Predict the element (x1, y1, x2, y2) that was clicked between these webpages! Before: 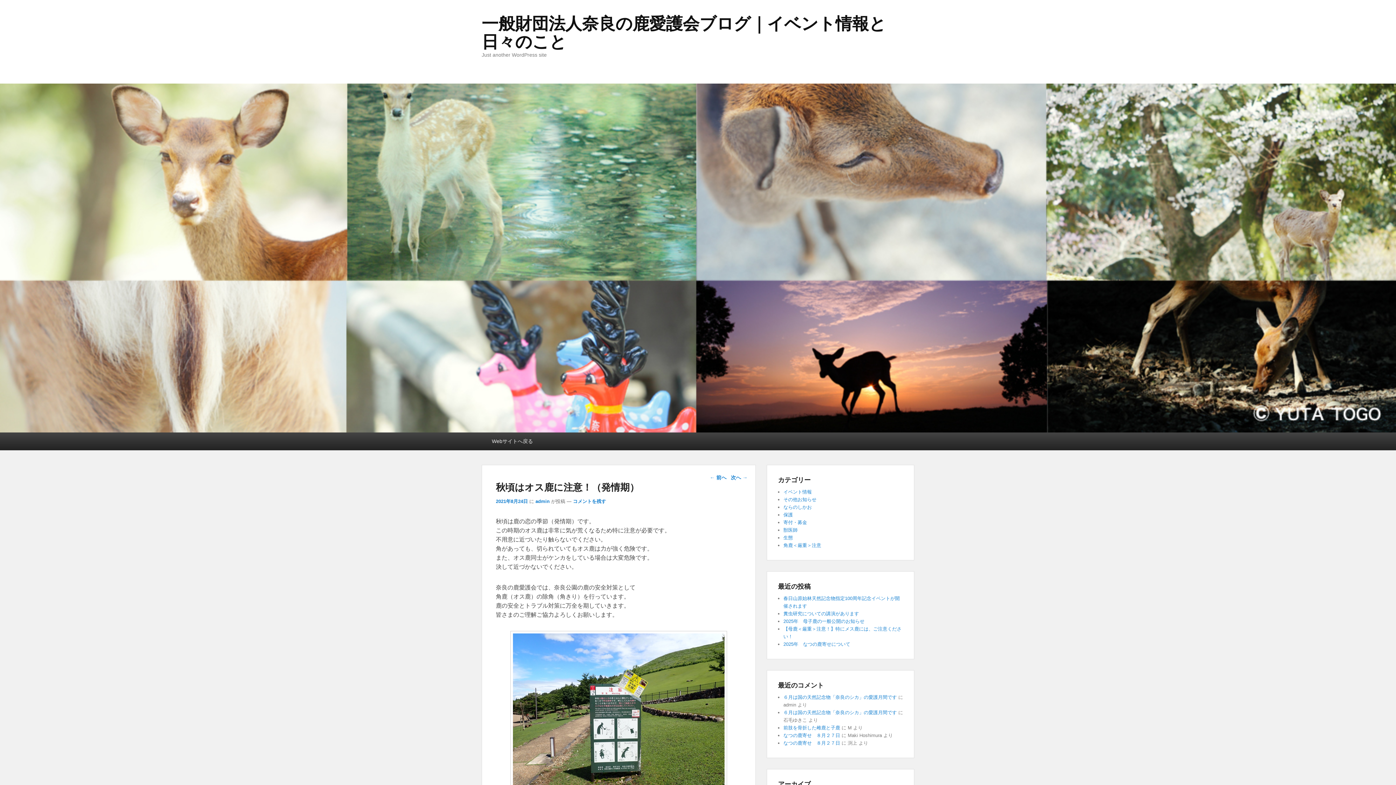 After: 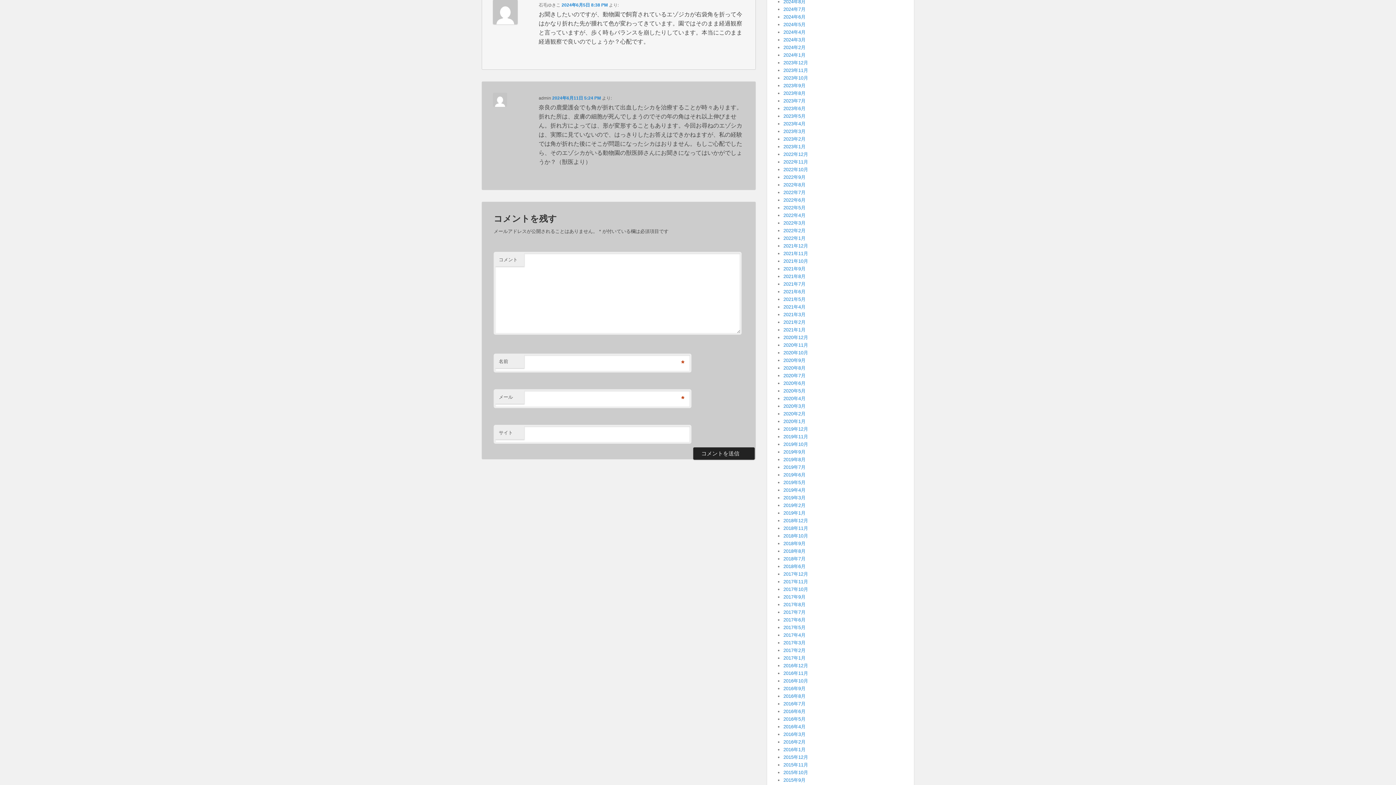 Action: bbox: (783, 710, 897, 715) label: ６月は国の天然記念物「奈良のシカ」の愛護月間です